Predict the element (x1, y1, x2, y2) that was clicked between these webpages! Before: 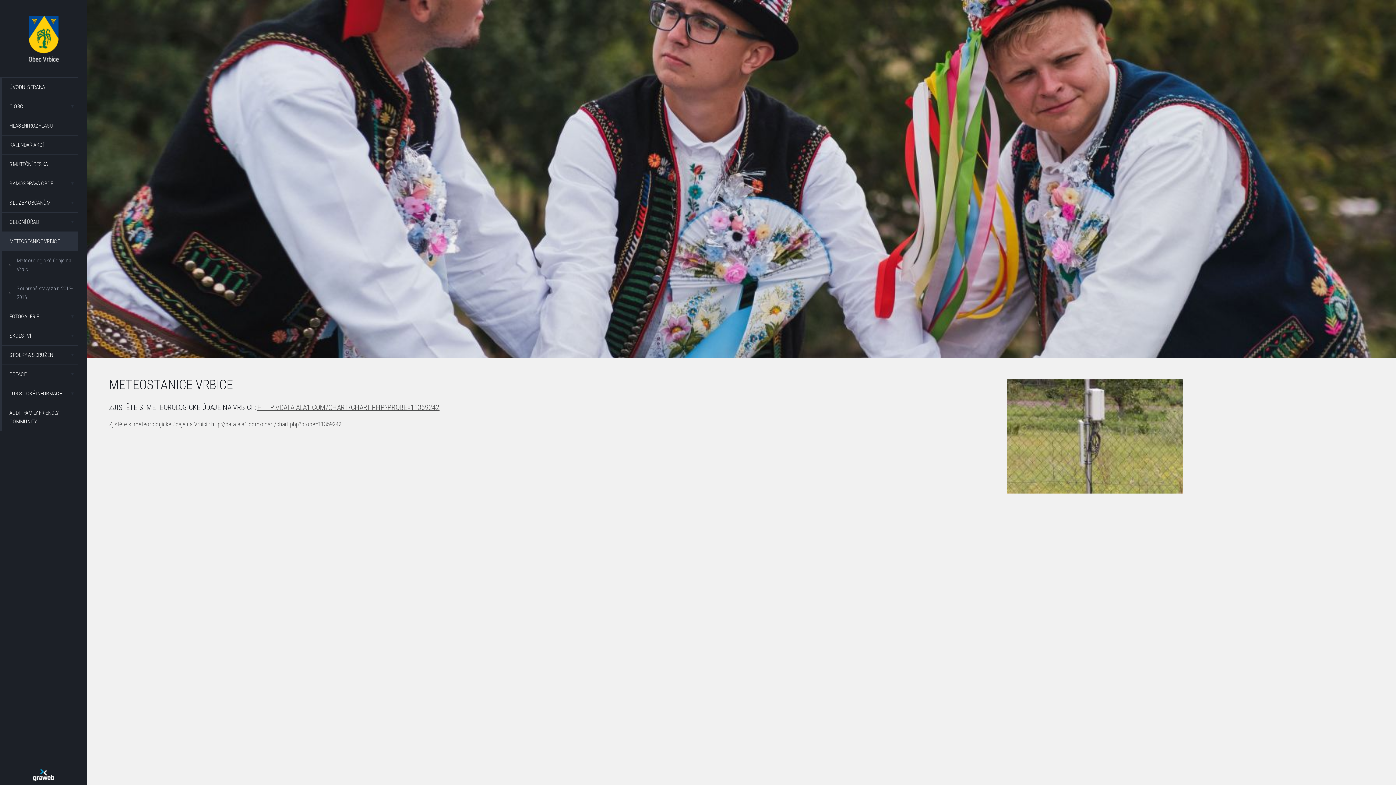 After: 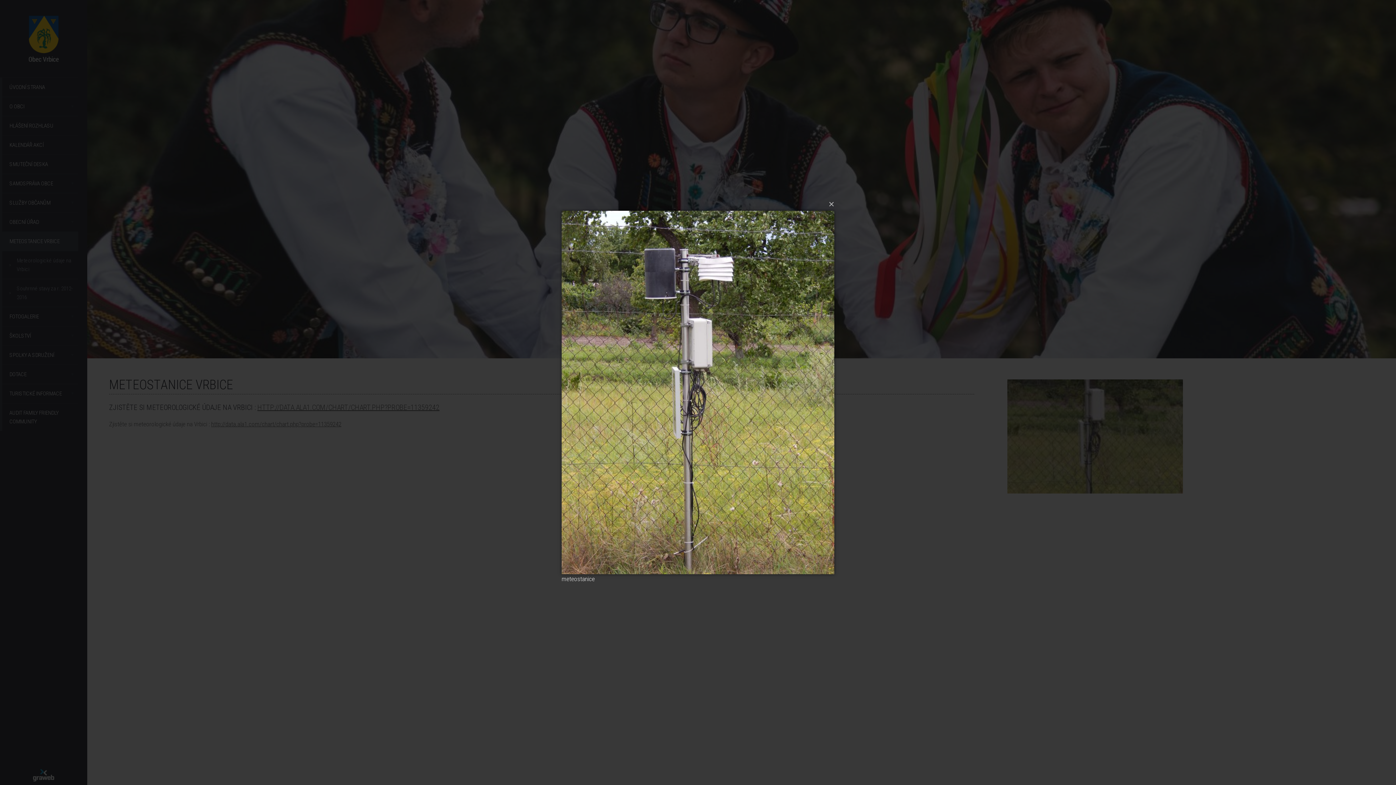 Action: bbox: (1007, 379, 1183, 493)